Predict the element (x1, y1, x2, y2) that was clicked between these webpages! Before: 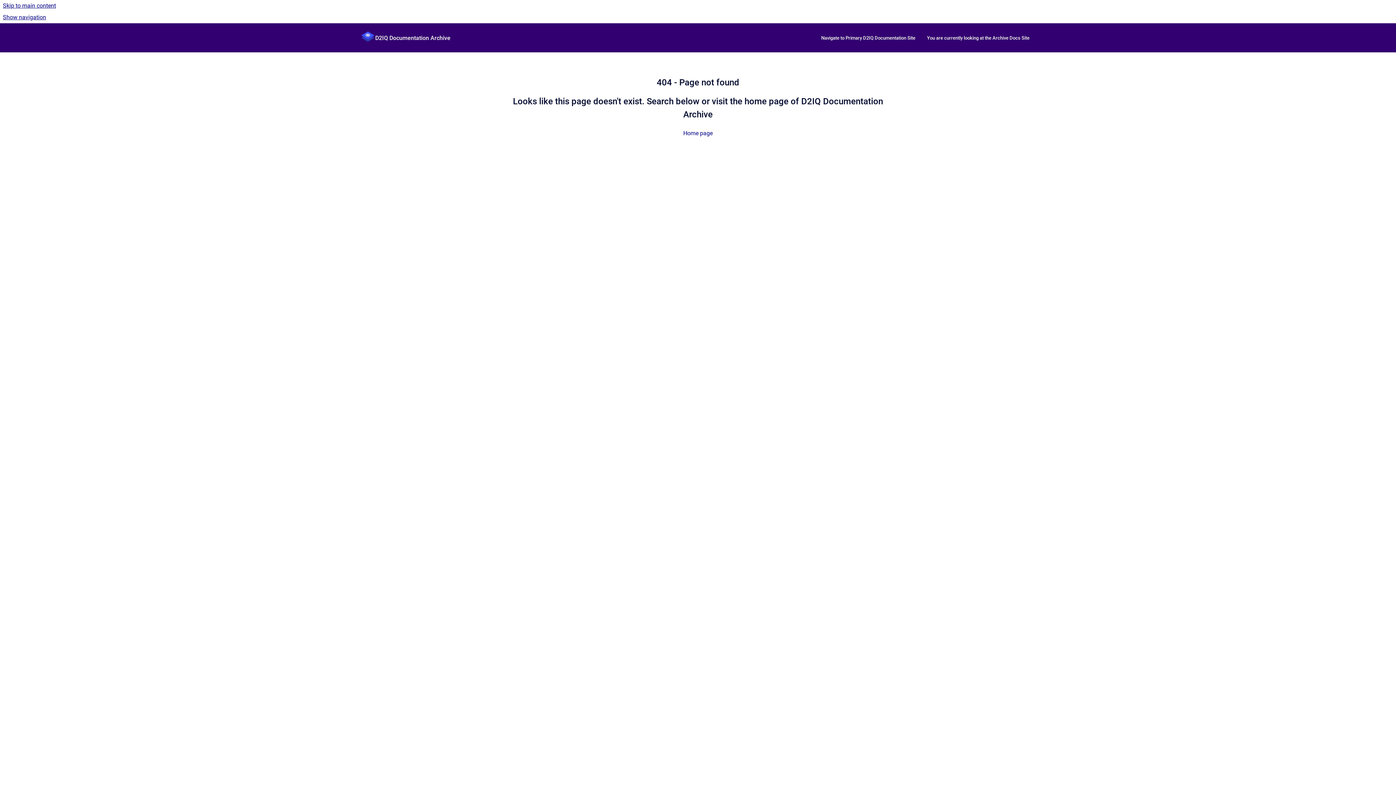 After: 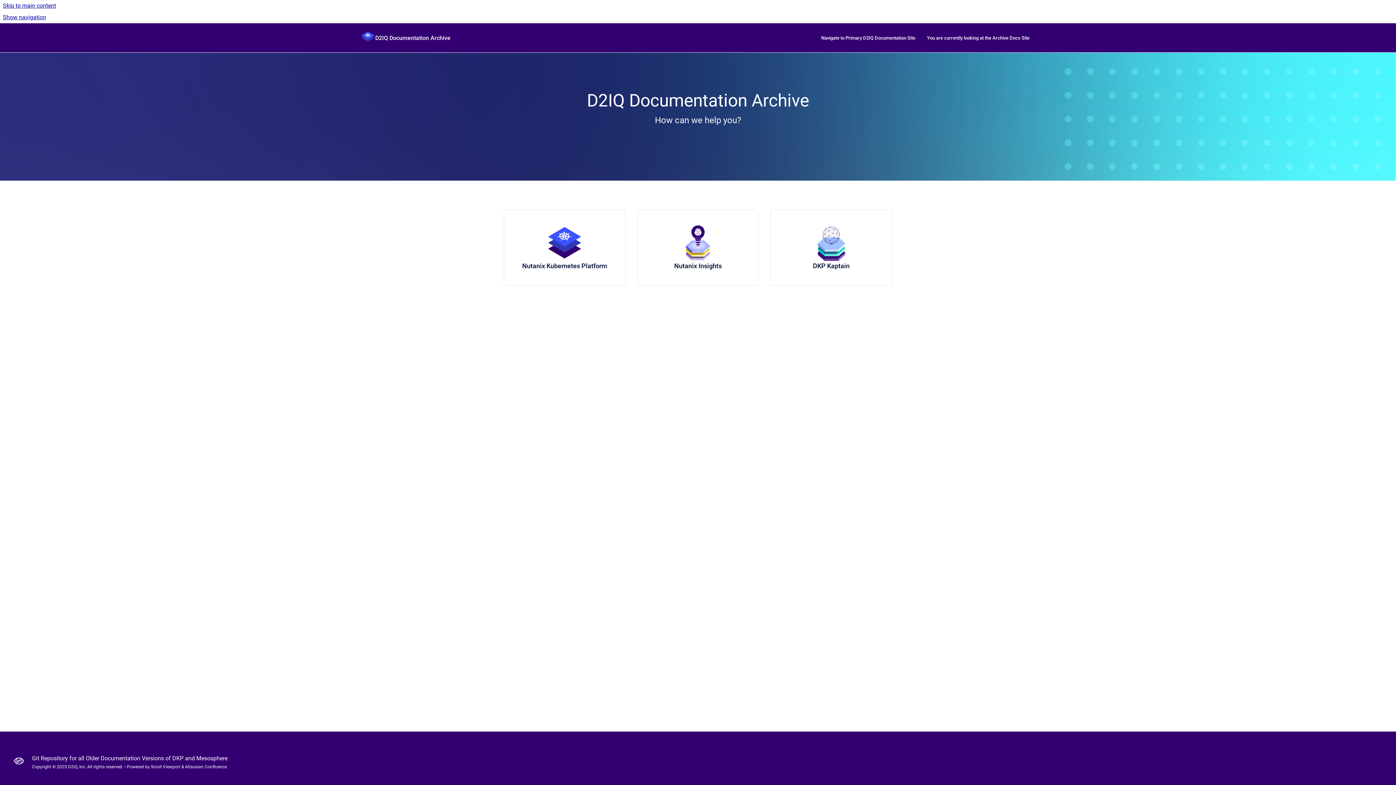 Action: label: You are currently looking at the Archive Docs Site bbox: (921, 30, 1035, 45)